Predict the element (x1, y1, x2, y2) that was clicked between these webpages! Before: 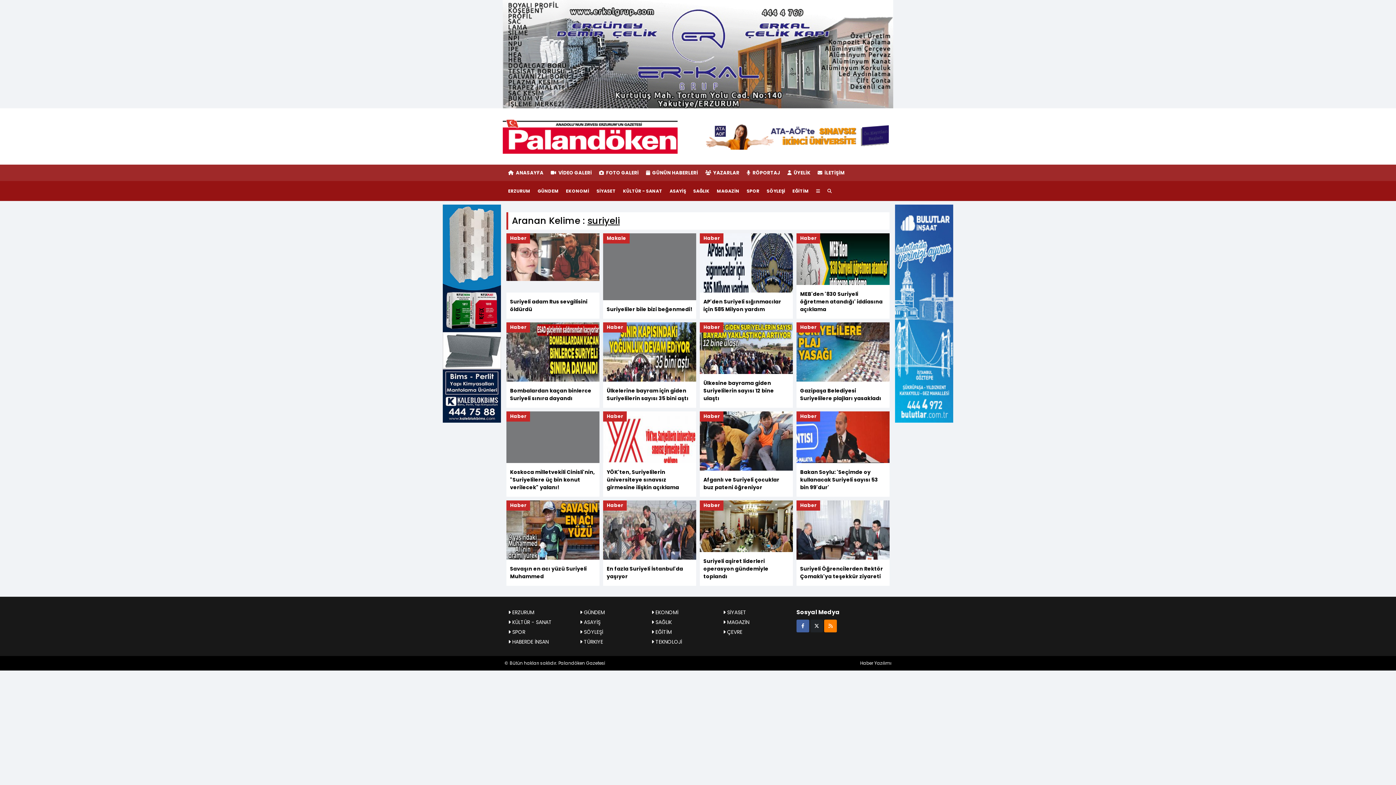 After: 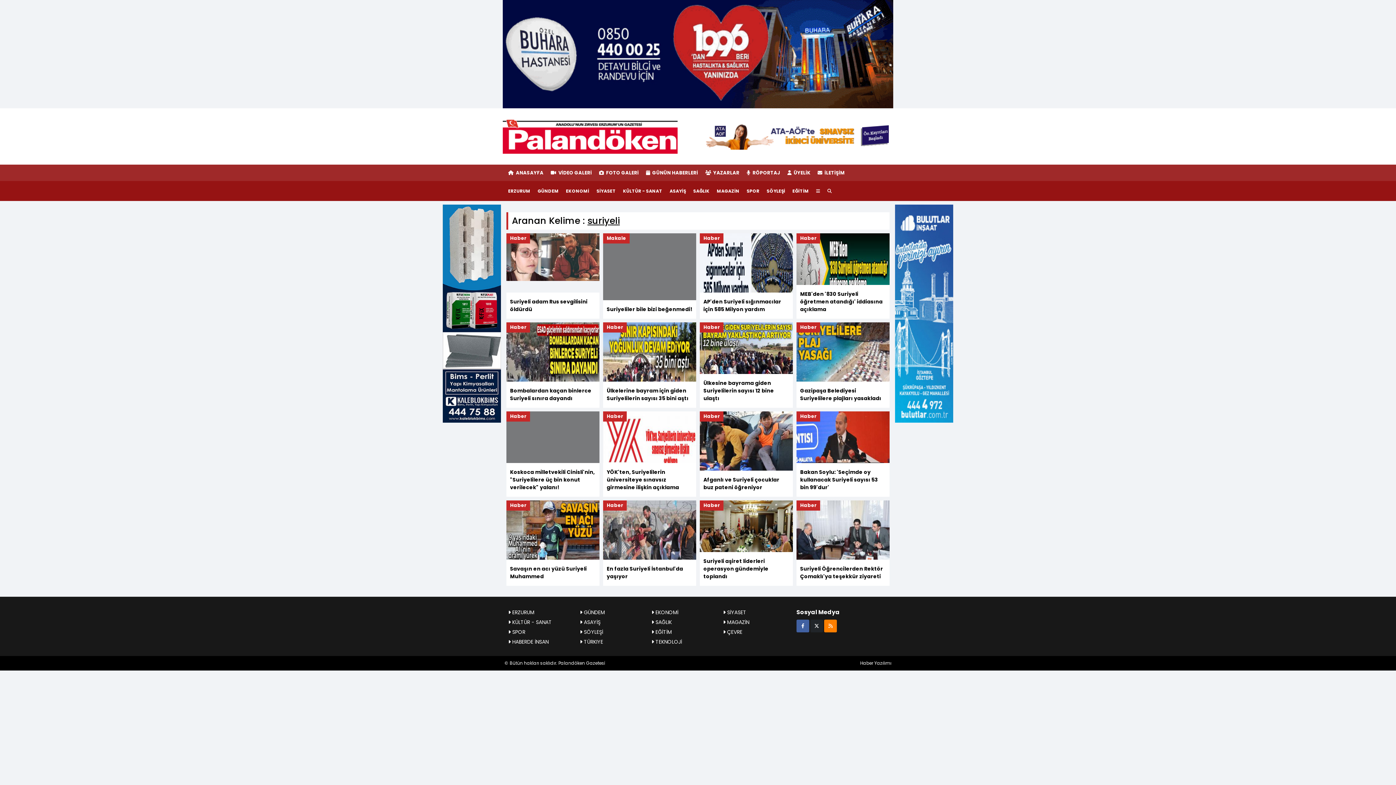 Action: bbox: (796, 622, 810, 629)